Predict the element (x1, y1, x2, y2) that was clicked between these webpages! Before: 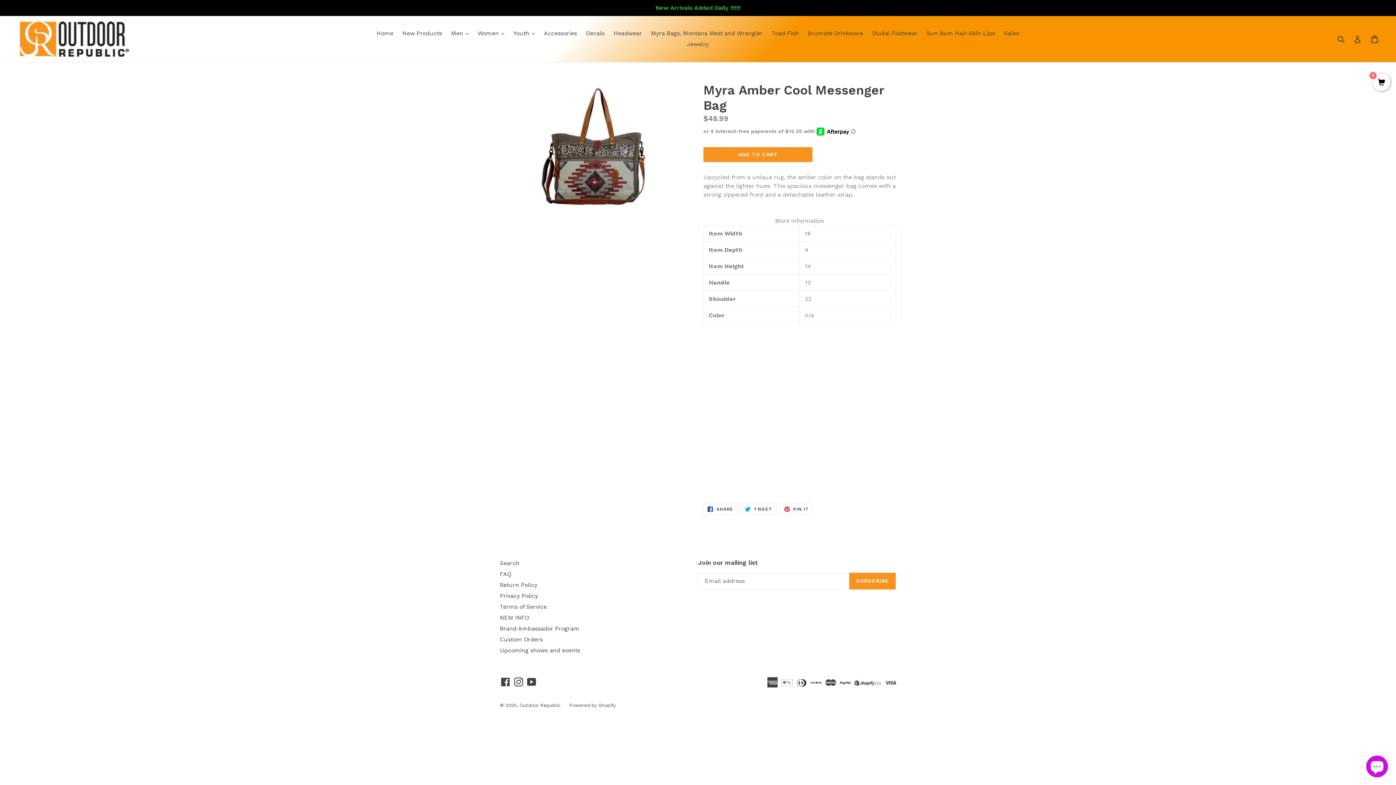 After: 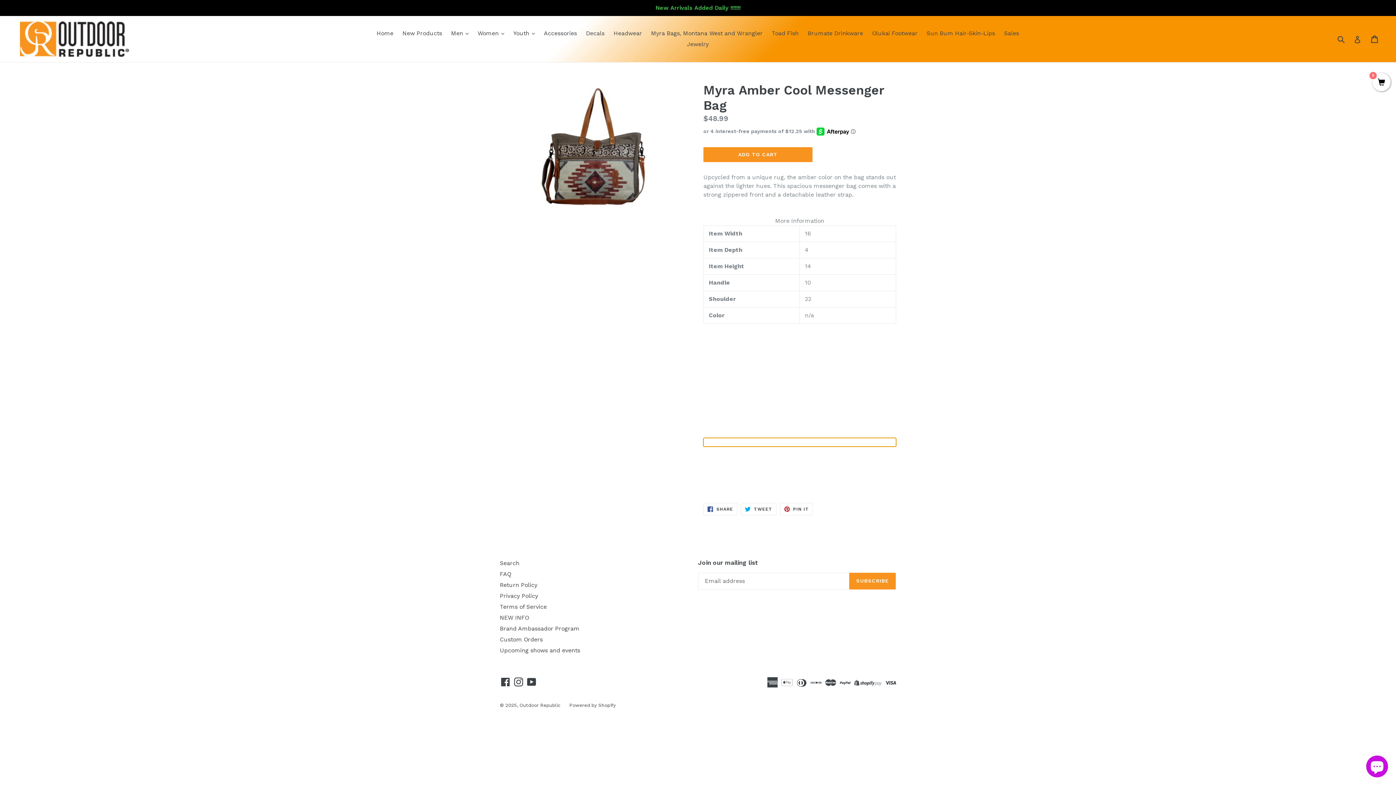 Action: label: Amber Cool
Messenger Bag bbox: (703, 438, 896, 446)